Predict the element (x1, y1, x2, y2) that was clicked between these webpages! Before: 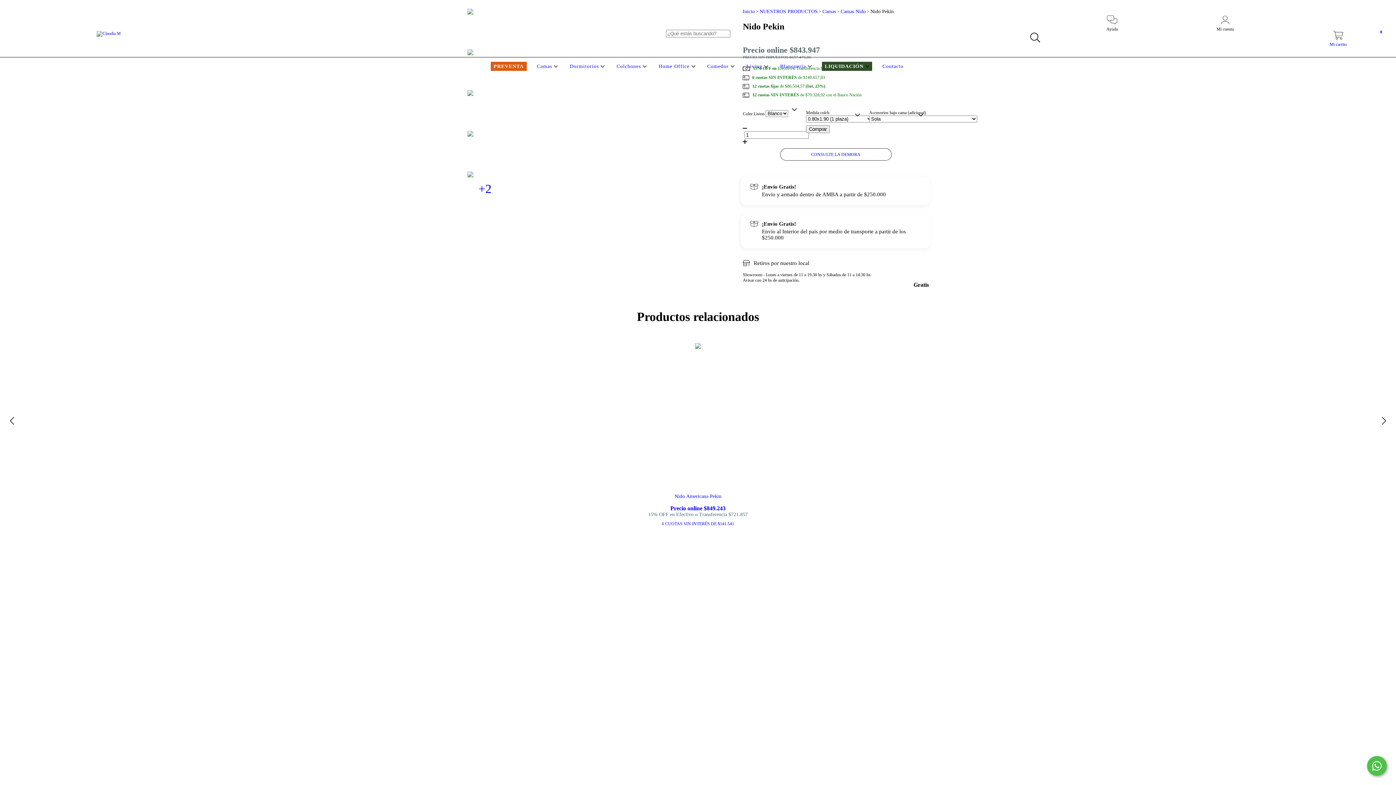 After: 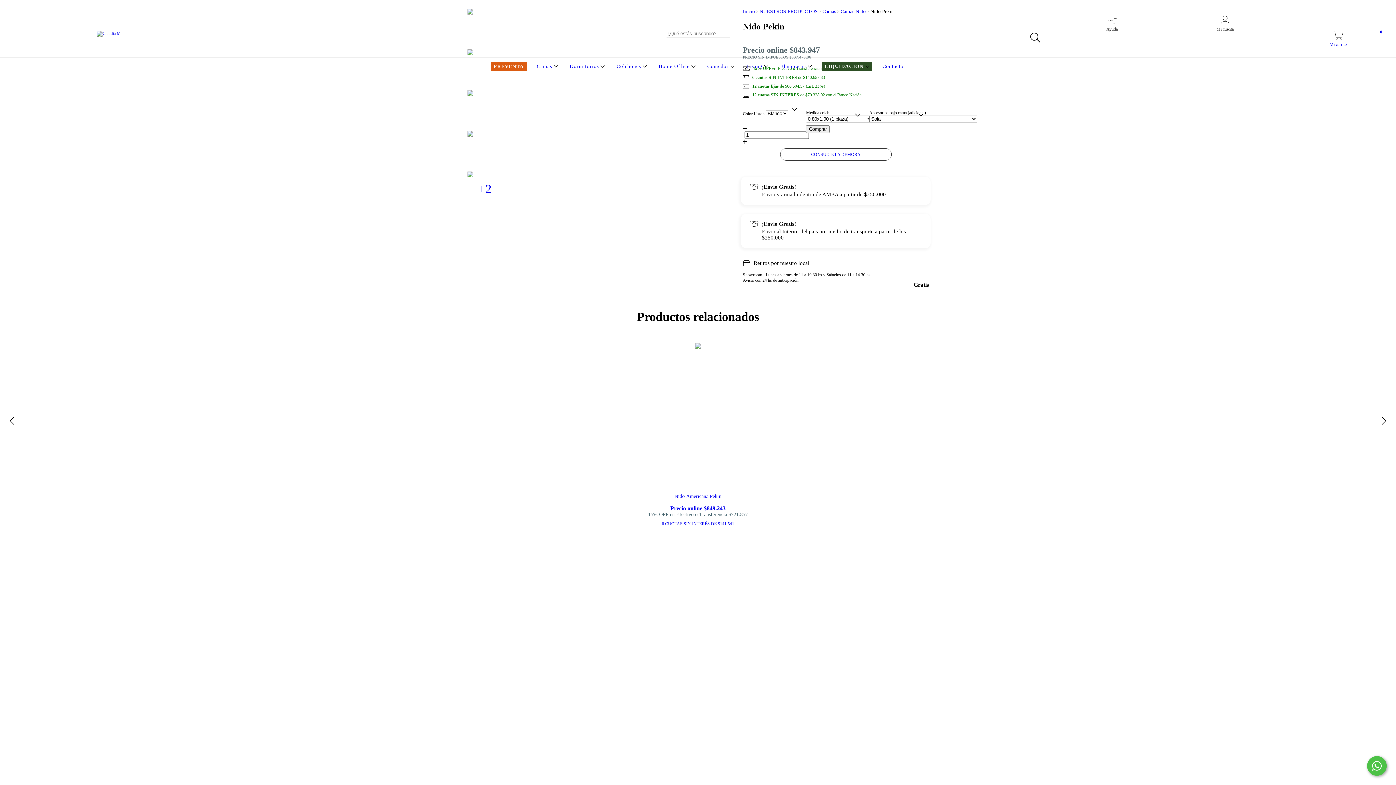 Action: bbox: (467, 171, 502, 206) label: +2